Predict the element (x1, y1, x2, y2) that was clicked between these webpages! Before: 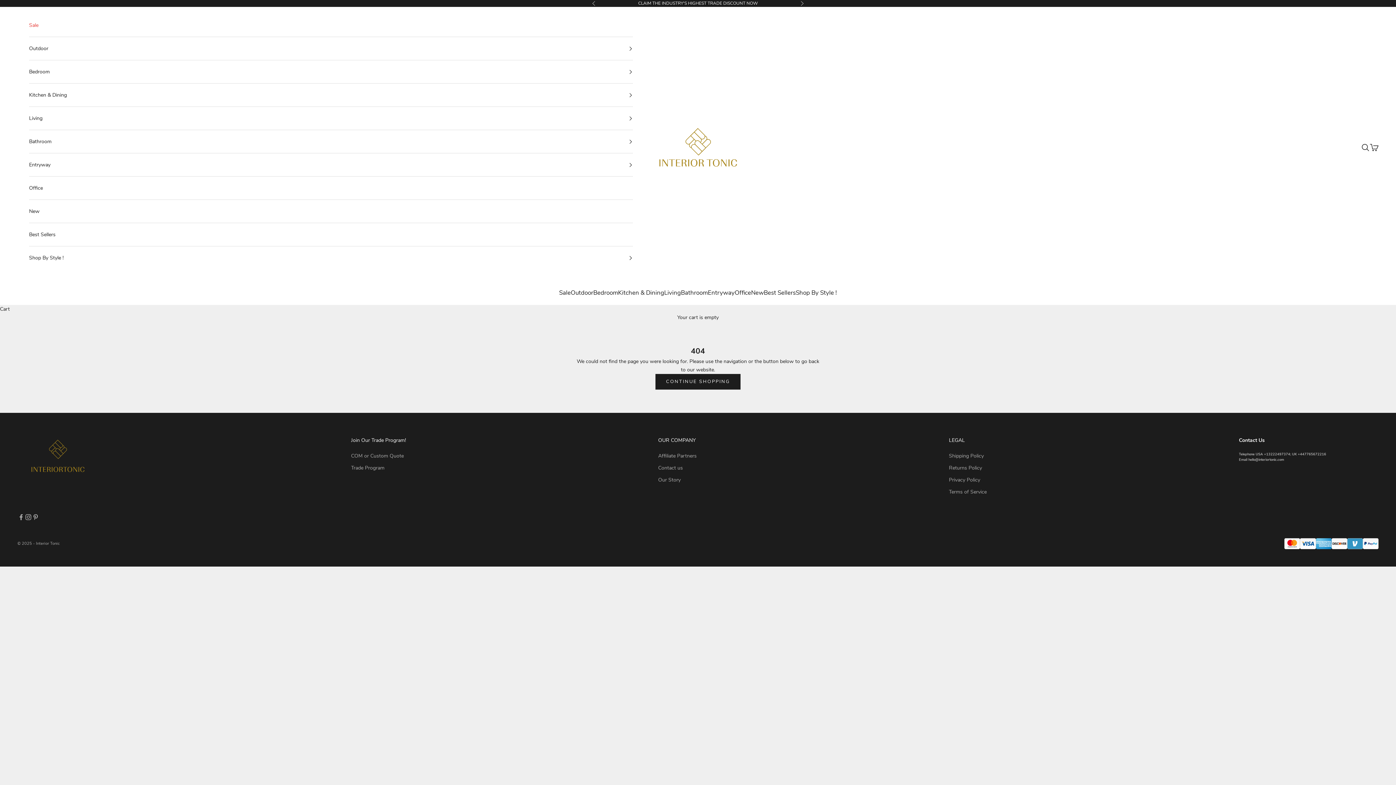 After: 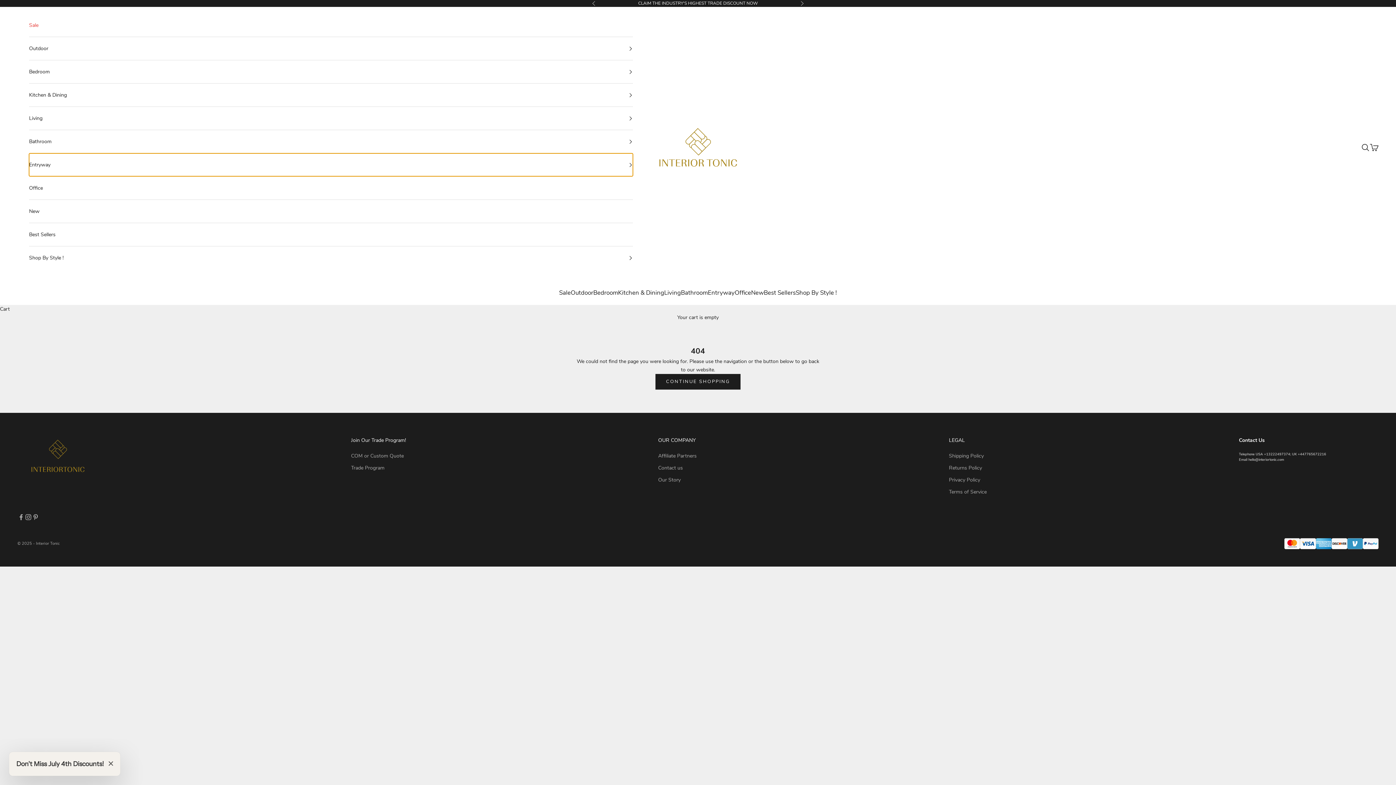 Action: bbox: (29, 153, 632, 176) label: Entryway